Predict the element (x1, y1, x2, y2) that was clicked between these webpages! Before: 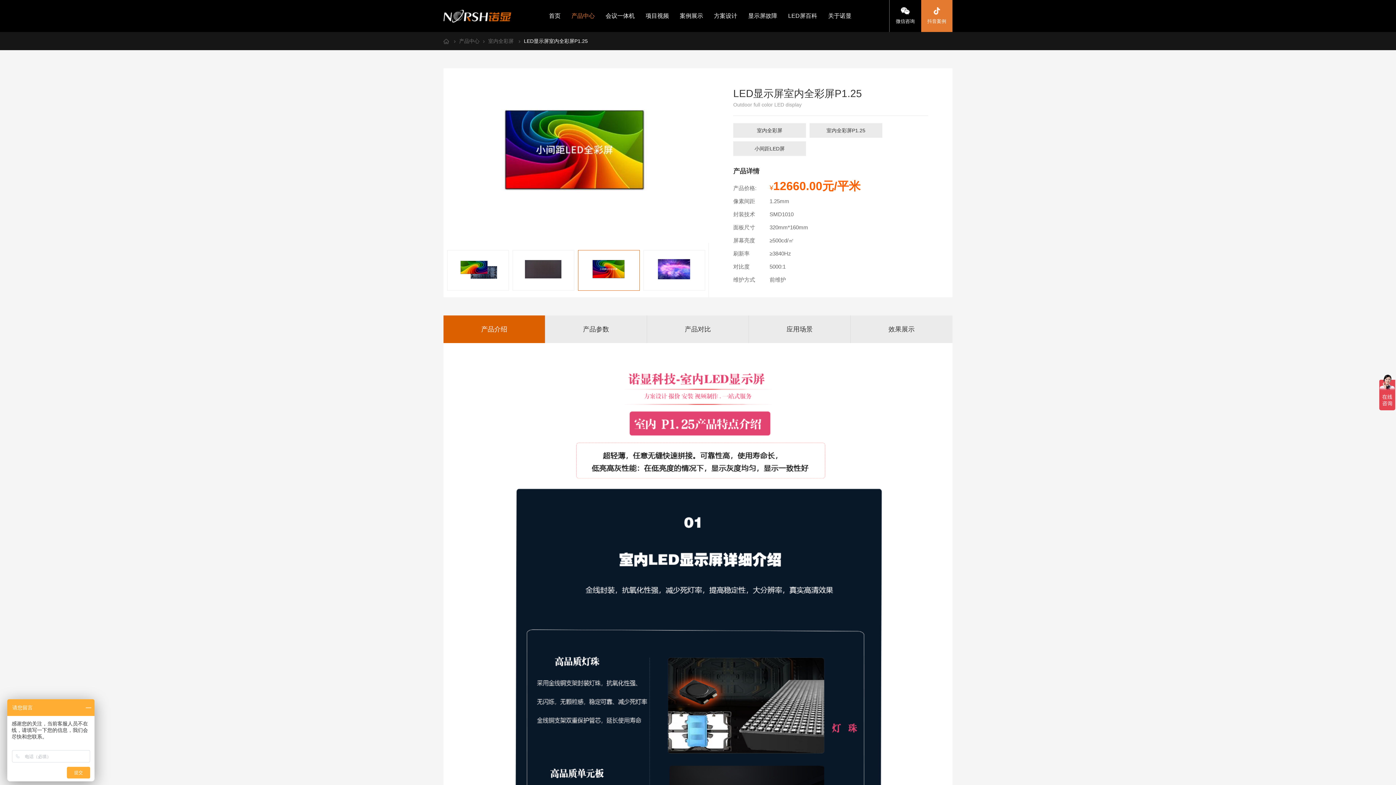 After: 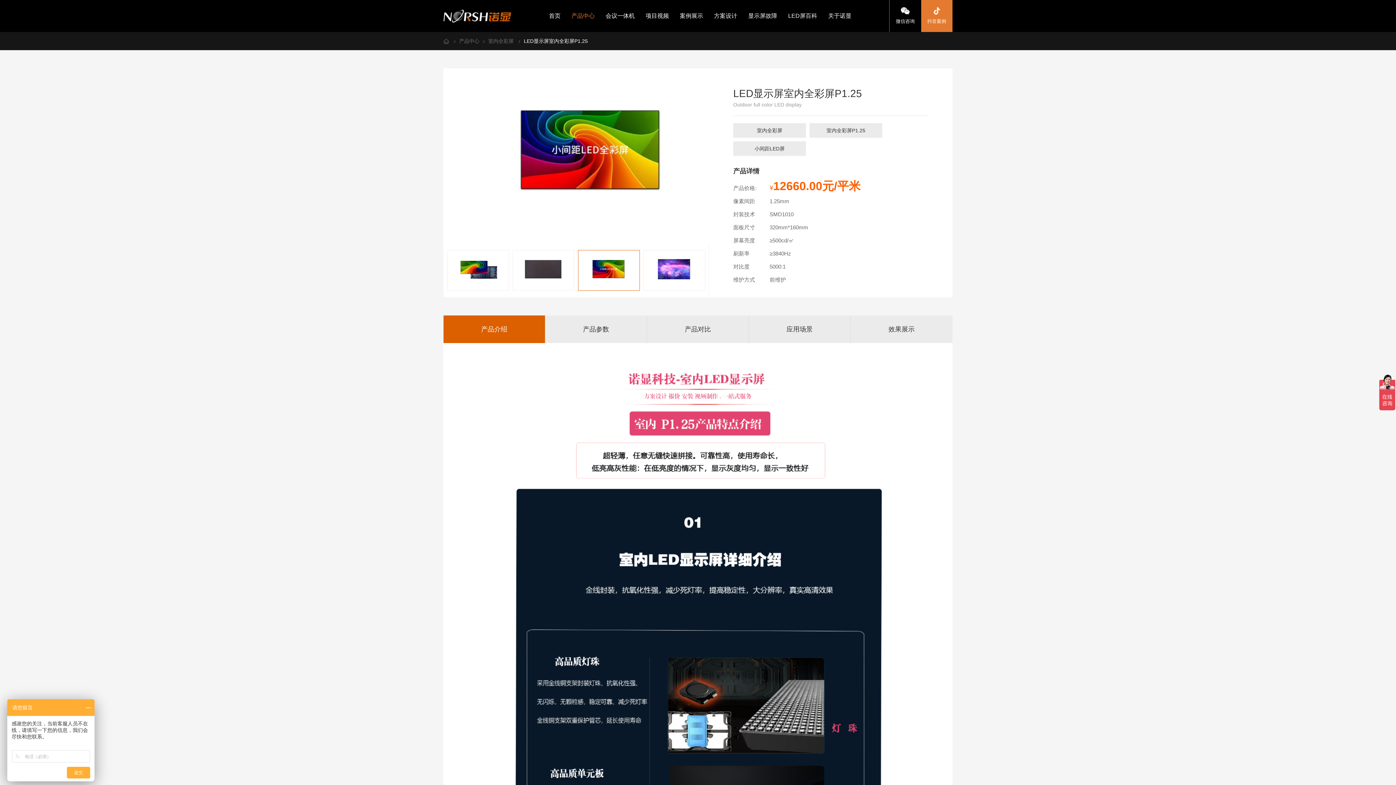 Action: label: 产品介绍 bbox: (443, 315, 545, 343)